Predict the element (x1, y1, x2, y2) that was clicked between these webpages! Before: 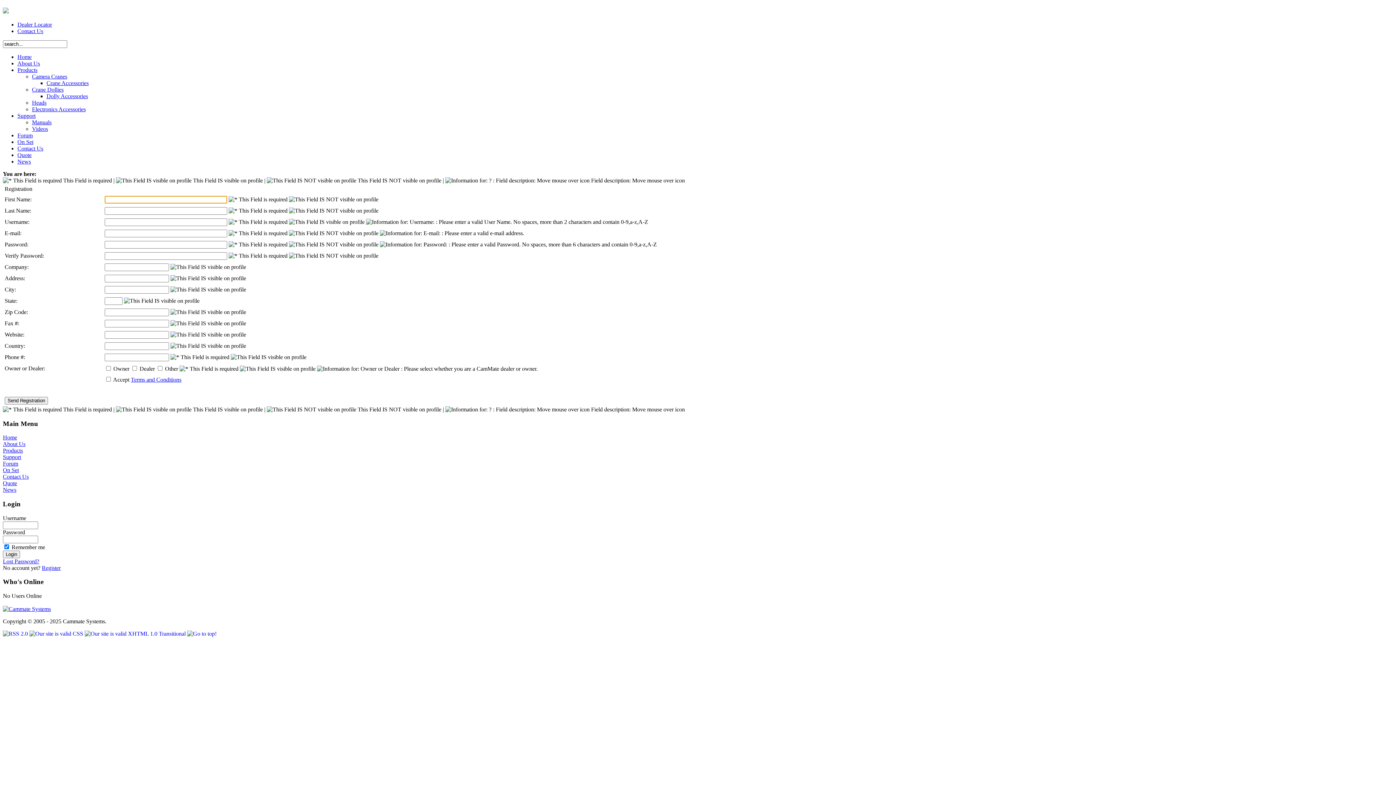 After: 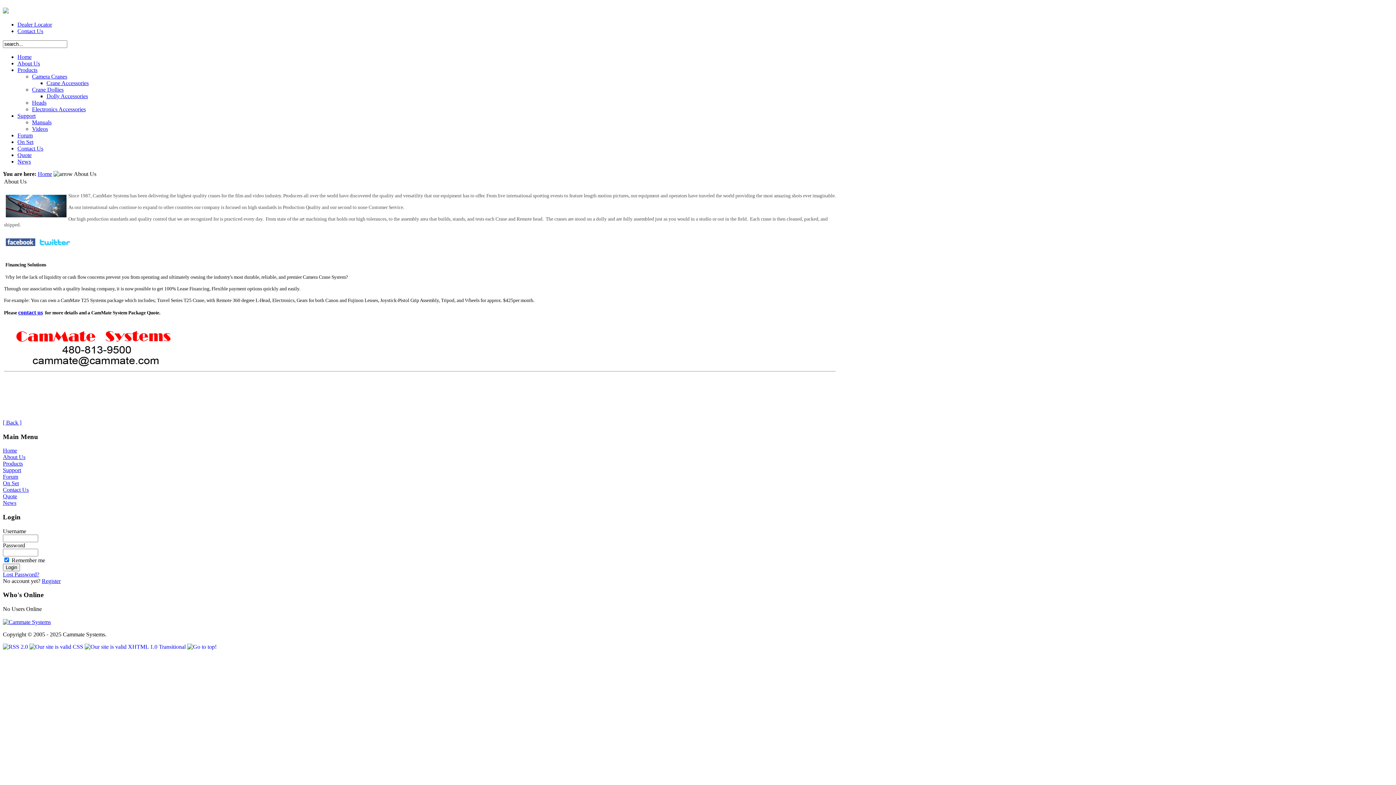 Action: label: About Us bbox: (2, 441, 25, 447)